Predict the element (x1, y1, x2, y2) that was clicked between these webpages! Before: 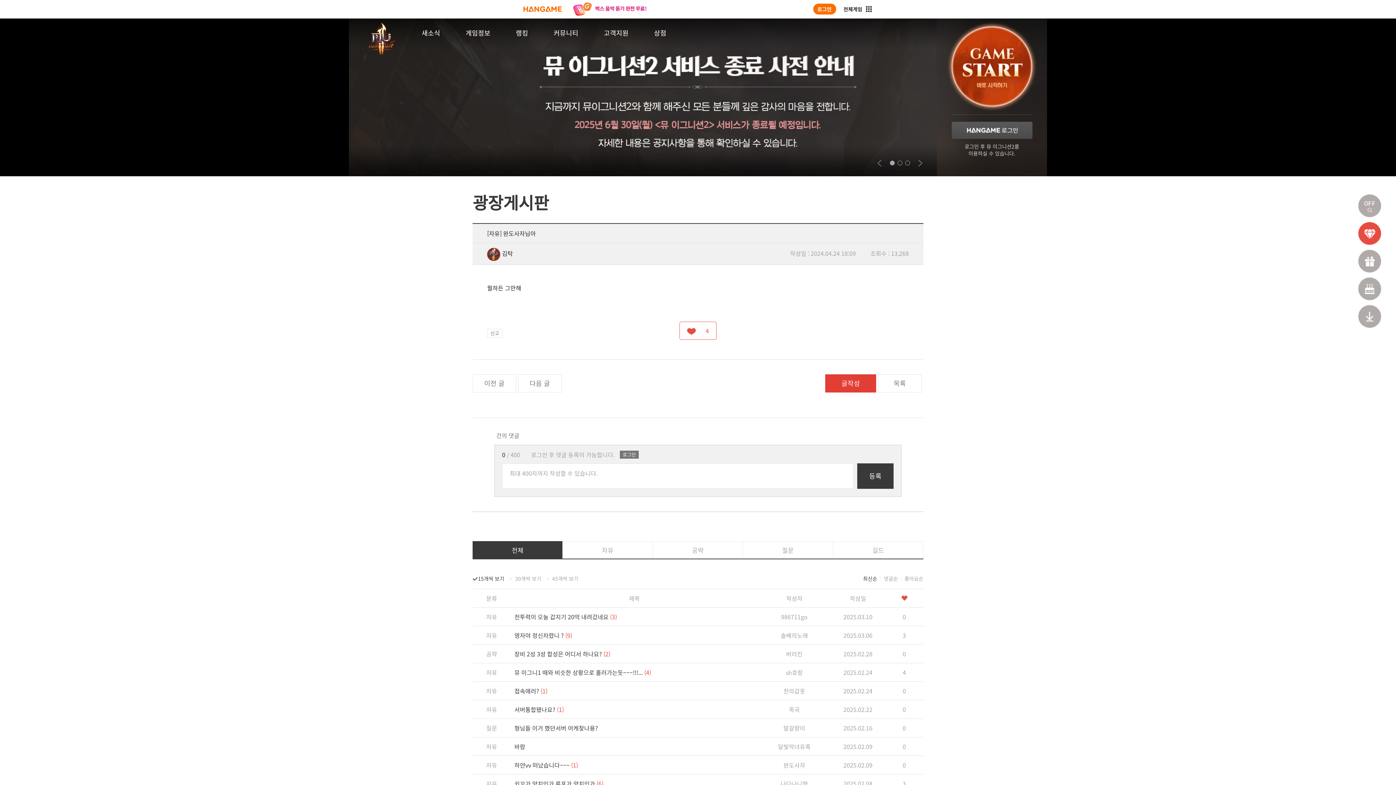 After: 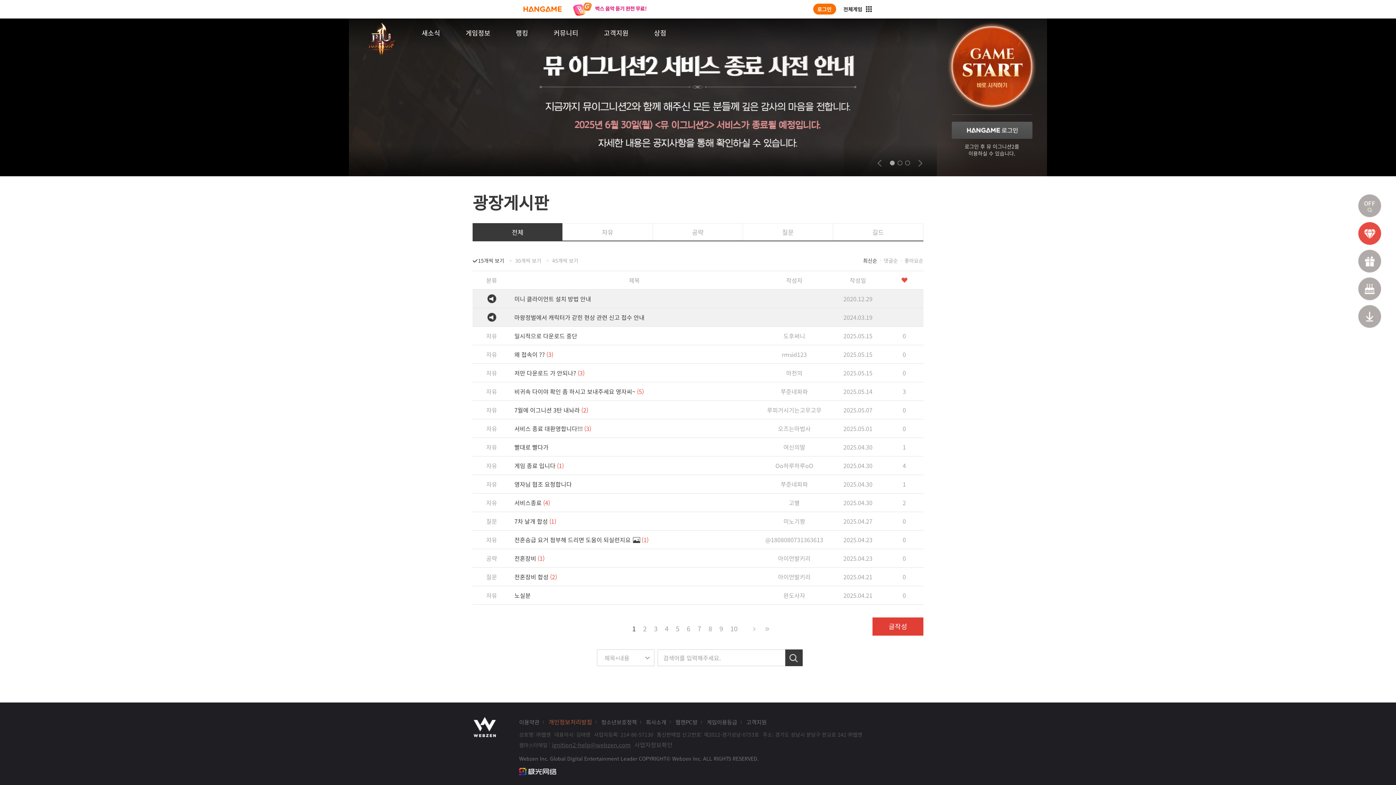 Action: label: 15개씩 보기 bbox: (472, 574, 504, 583)